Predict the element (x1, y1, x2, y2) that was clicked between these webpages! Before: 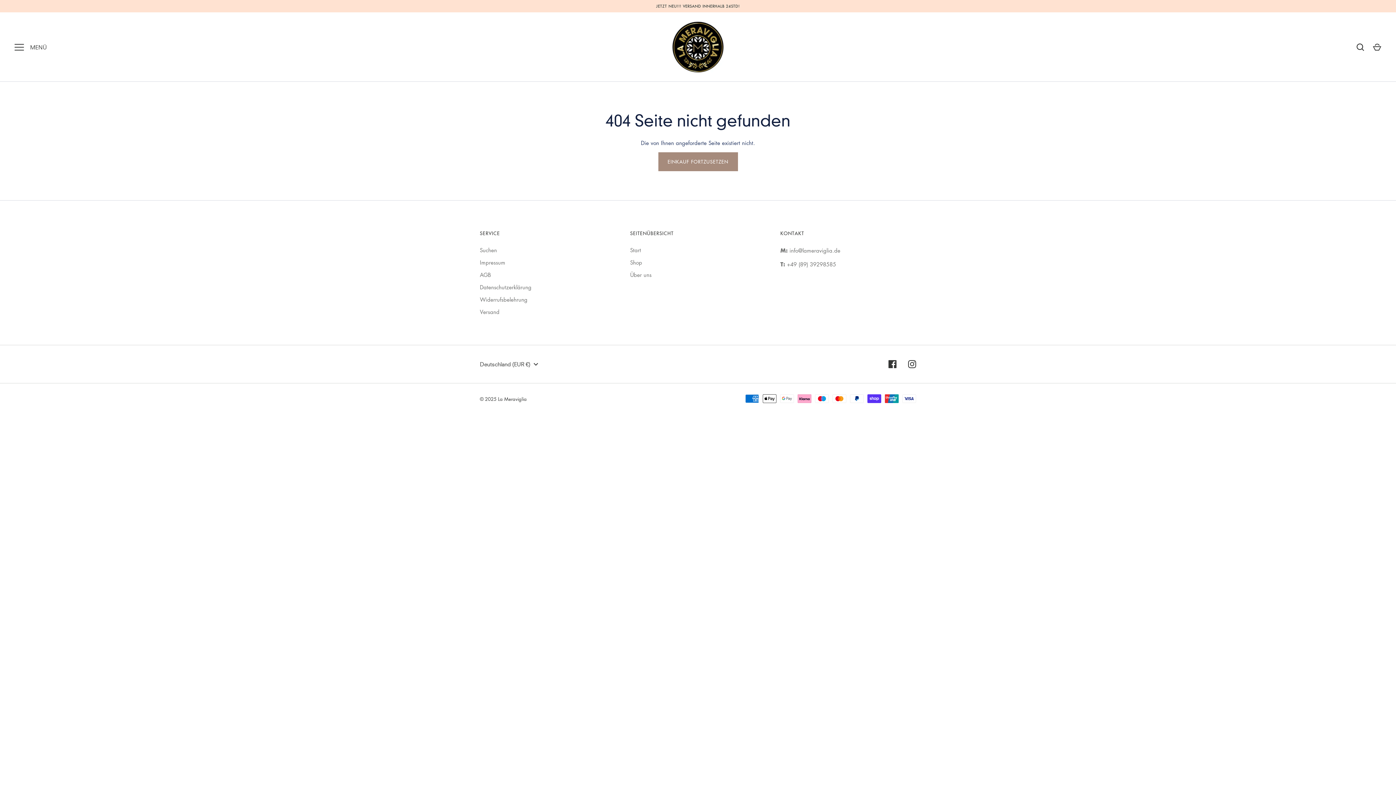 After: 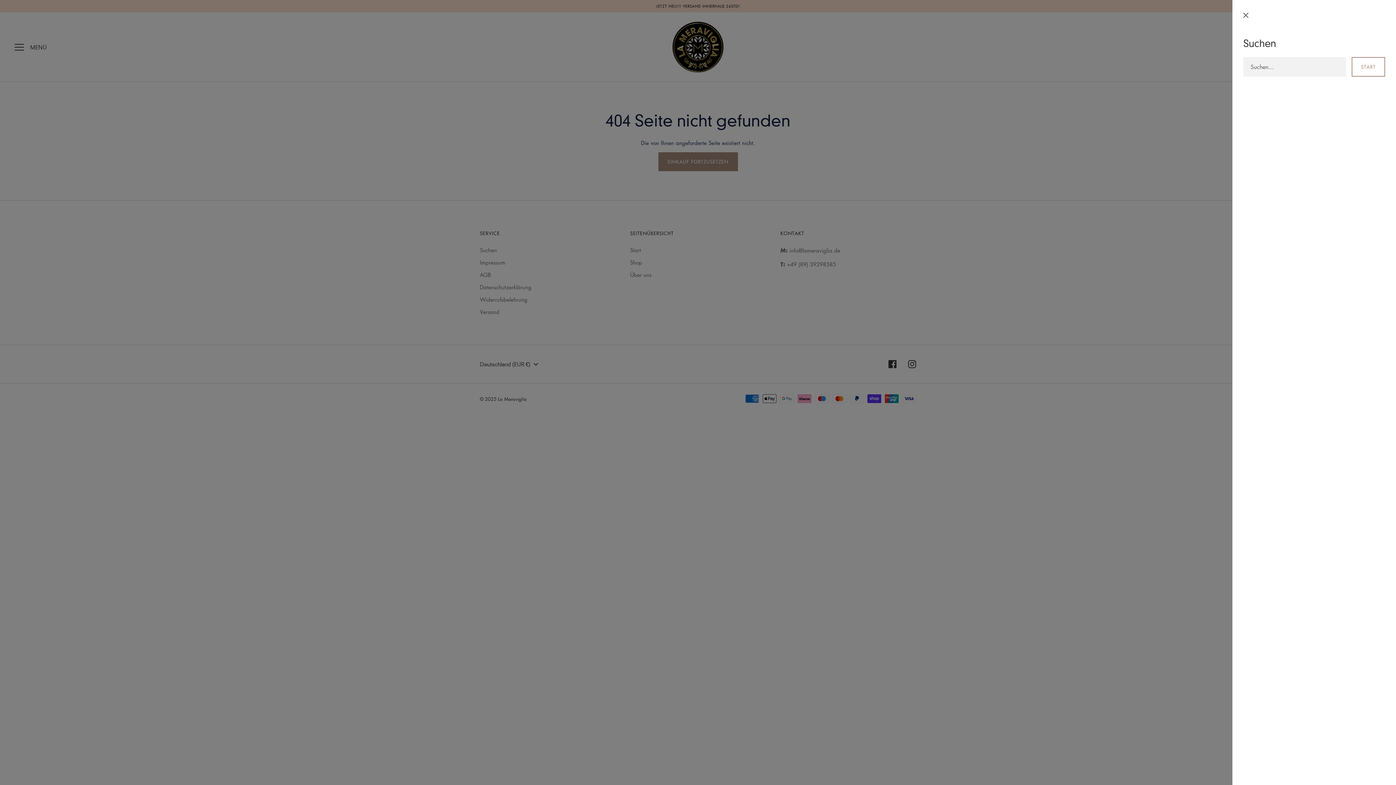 Action: bbox: (1352, 39, 1368, 55) label: Suchen